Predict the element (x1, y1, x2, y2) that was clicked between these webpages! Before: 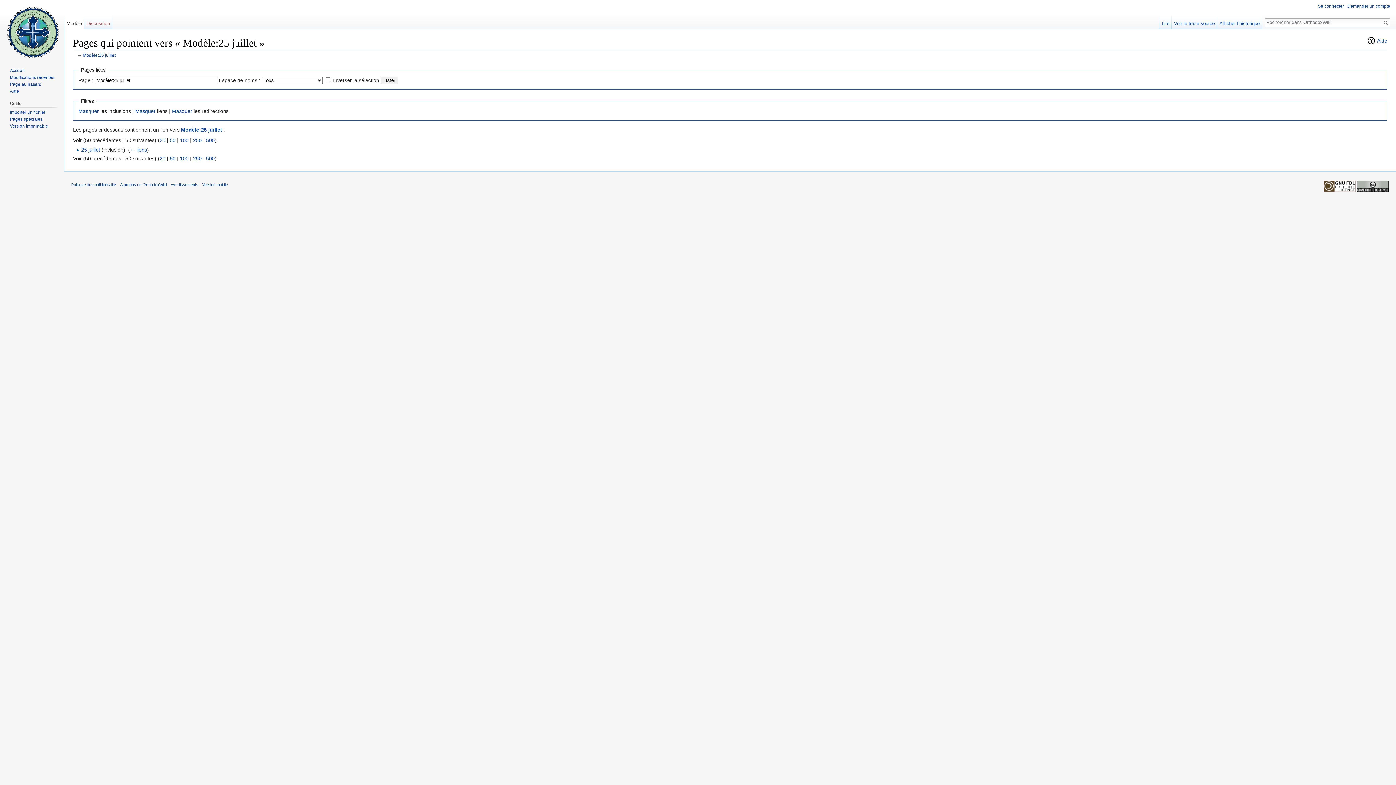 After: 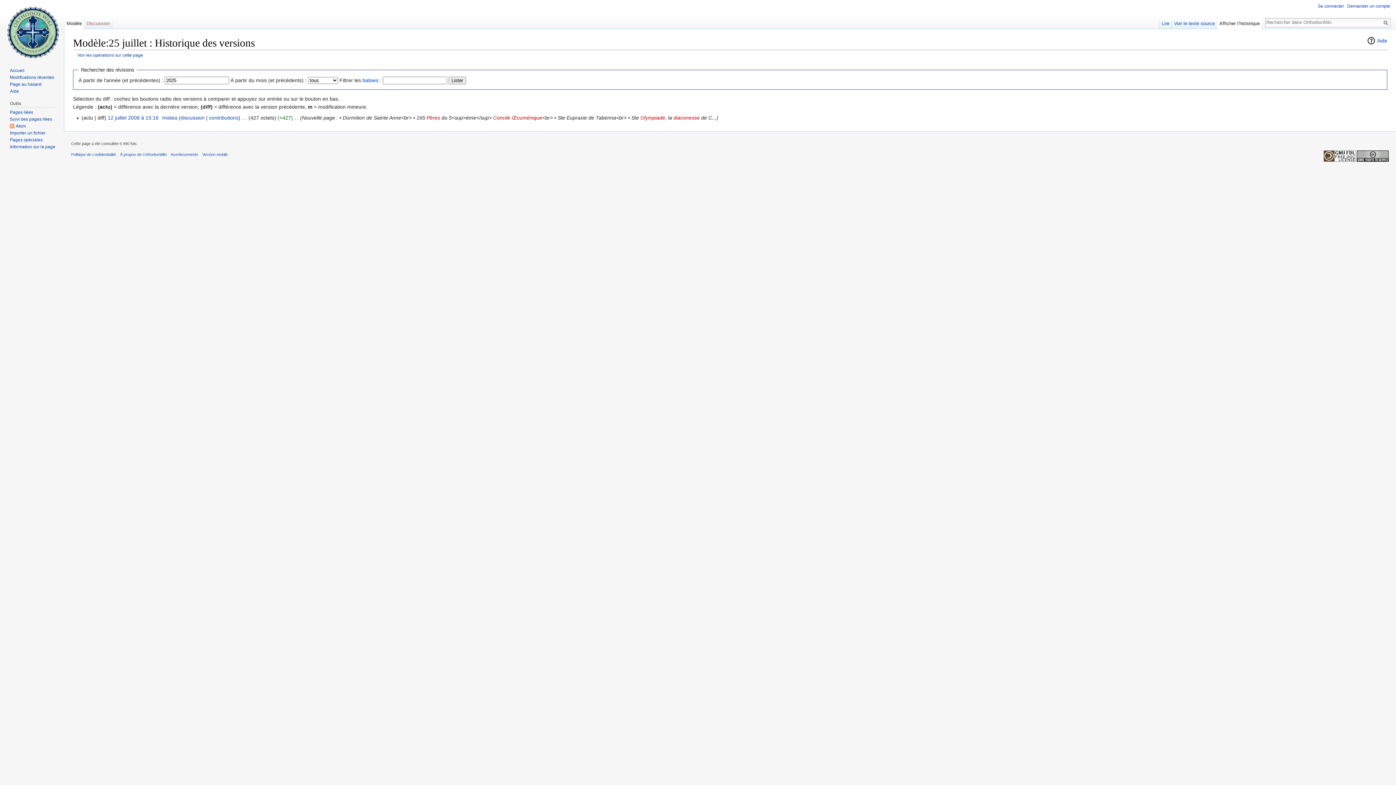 Action: bbox: (1217, 14, 1262, 29) label: Afficher l’historique